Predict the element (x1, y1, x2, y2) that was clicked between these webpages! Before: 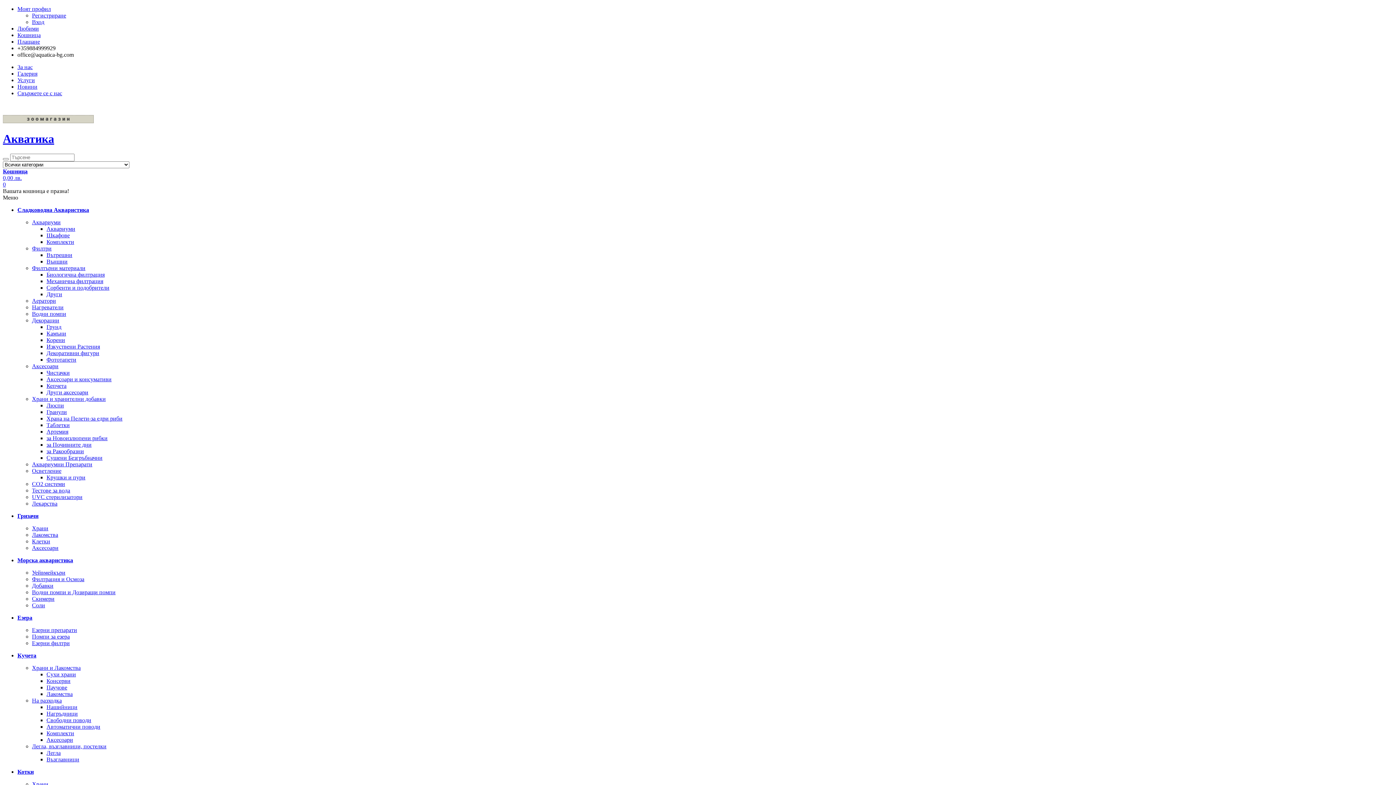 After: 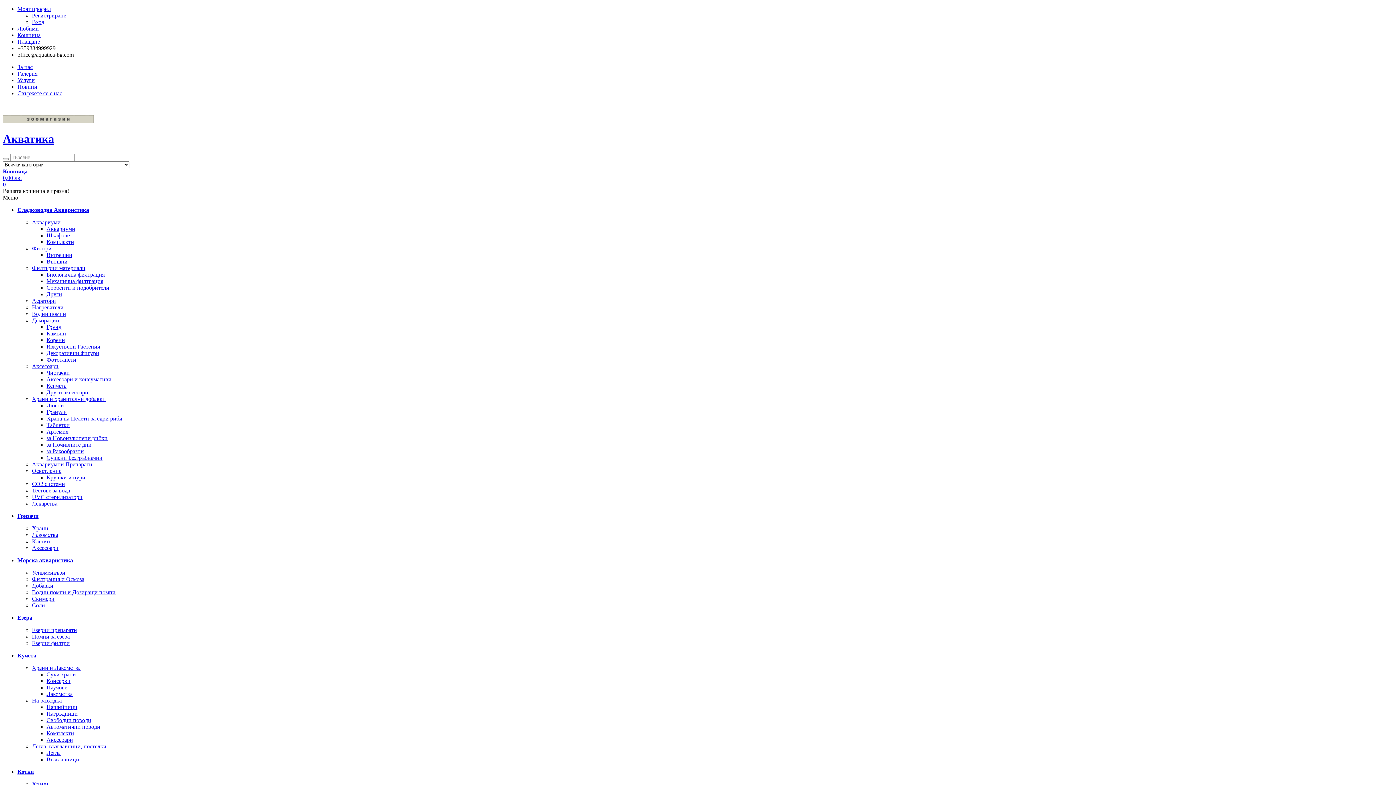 Action: label: Лакомства bbox: (46, 691, 72, 697)